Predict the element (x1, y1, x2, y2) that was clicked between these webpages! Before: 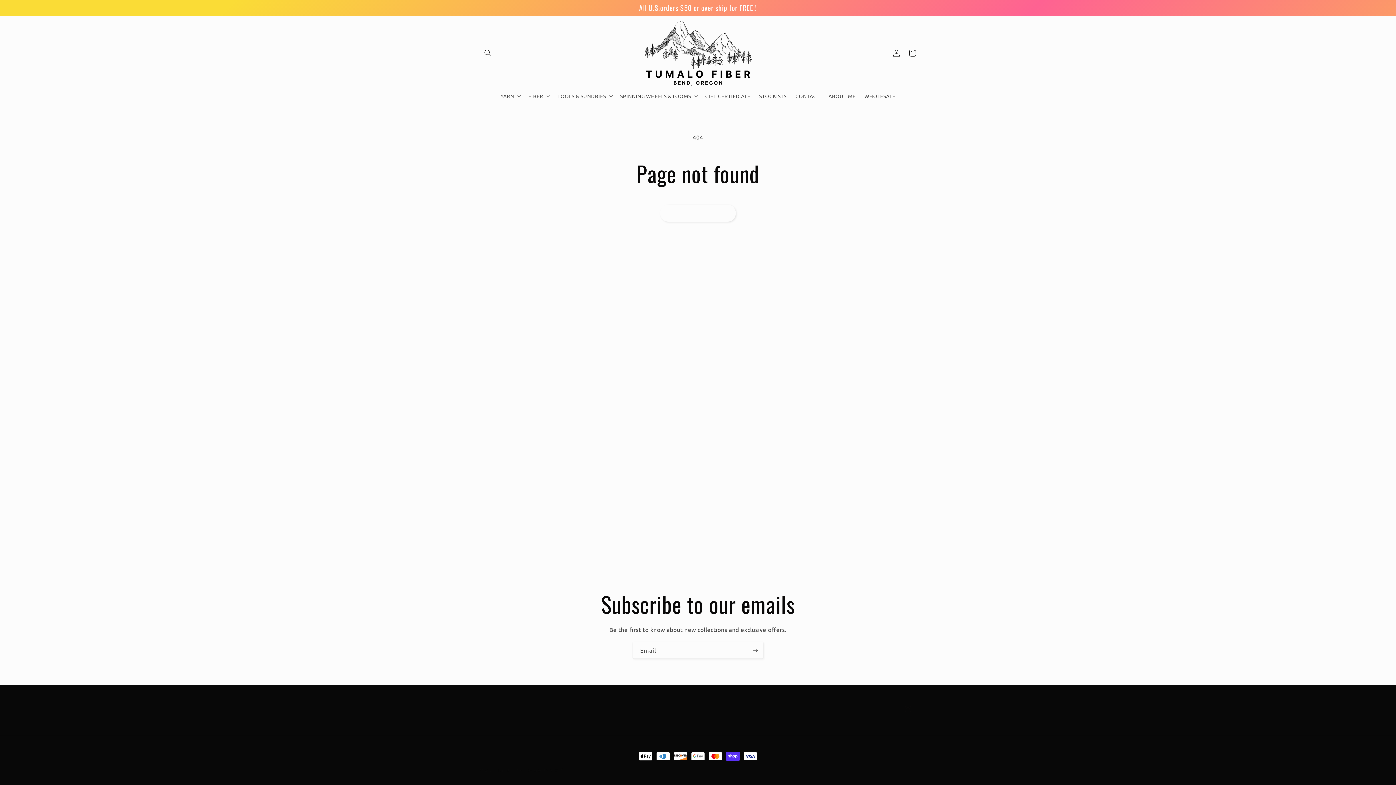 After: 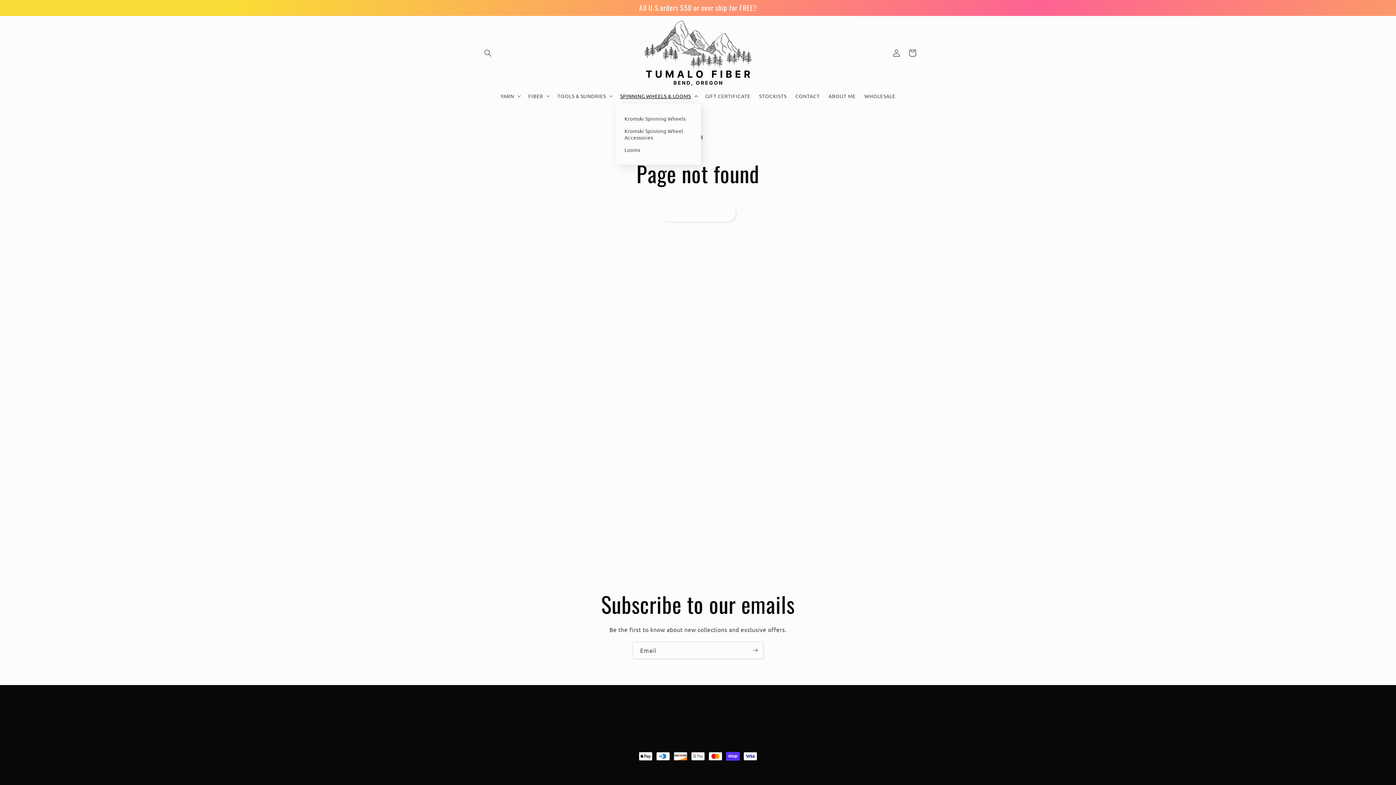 Action: label: SPINNING WHEELS & LOOMS bbox: (615, 88, 700, 103)